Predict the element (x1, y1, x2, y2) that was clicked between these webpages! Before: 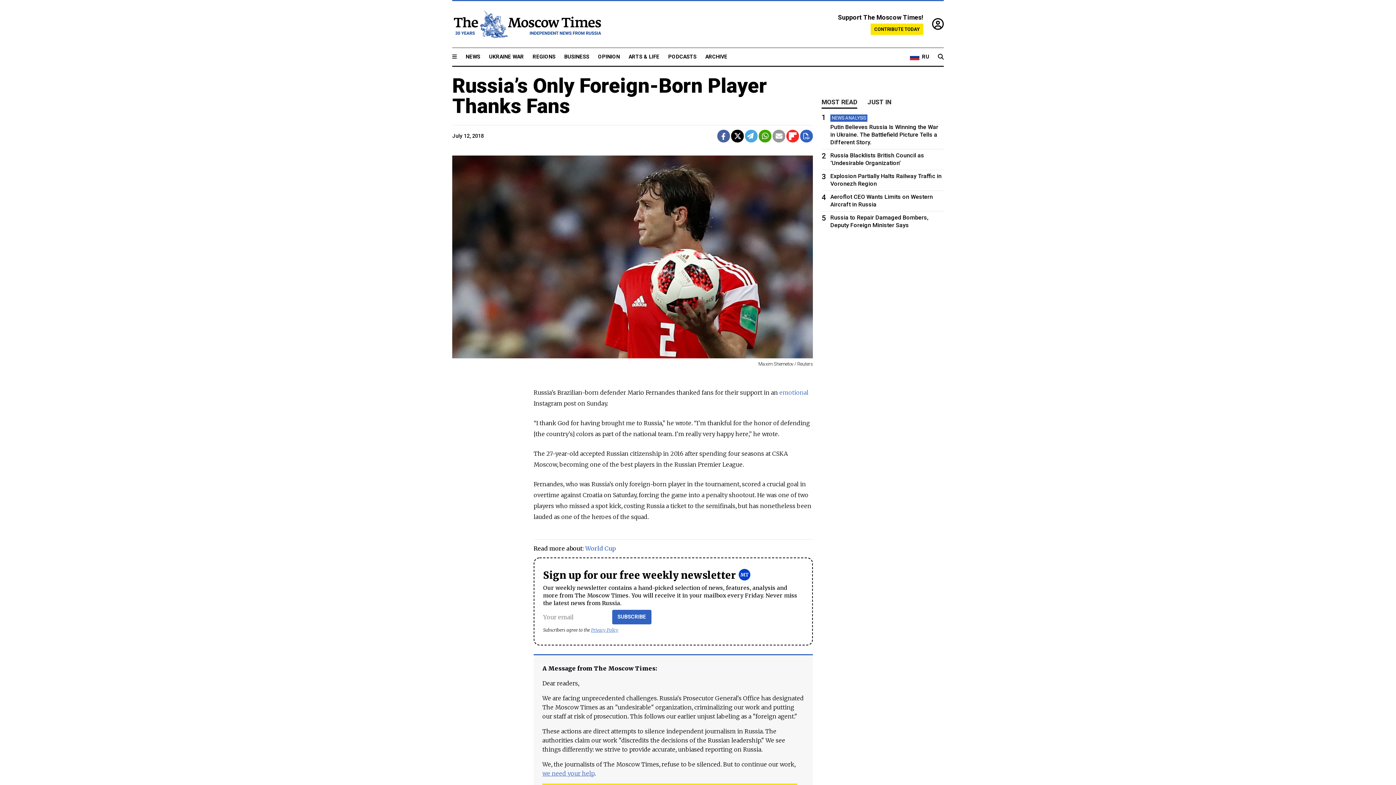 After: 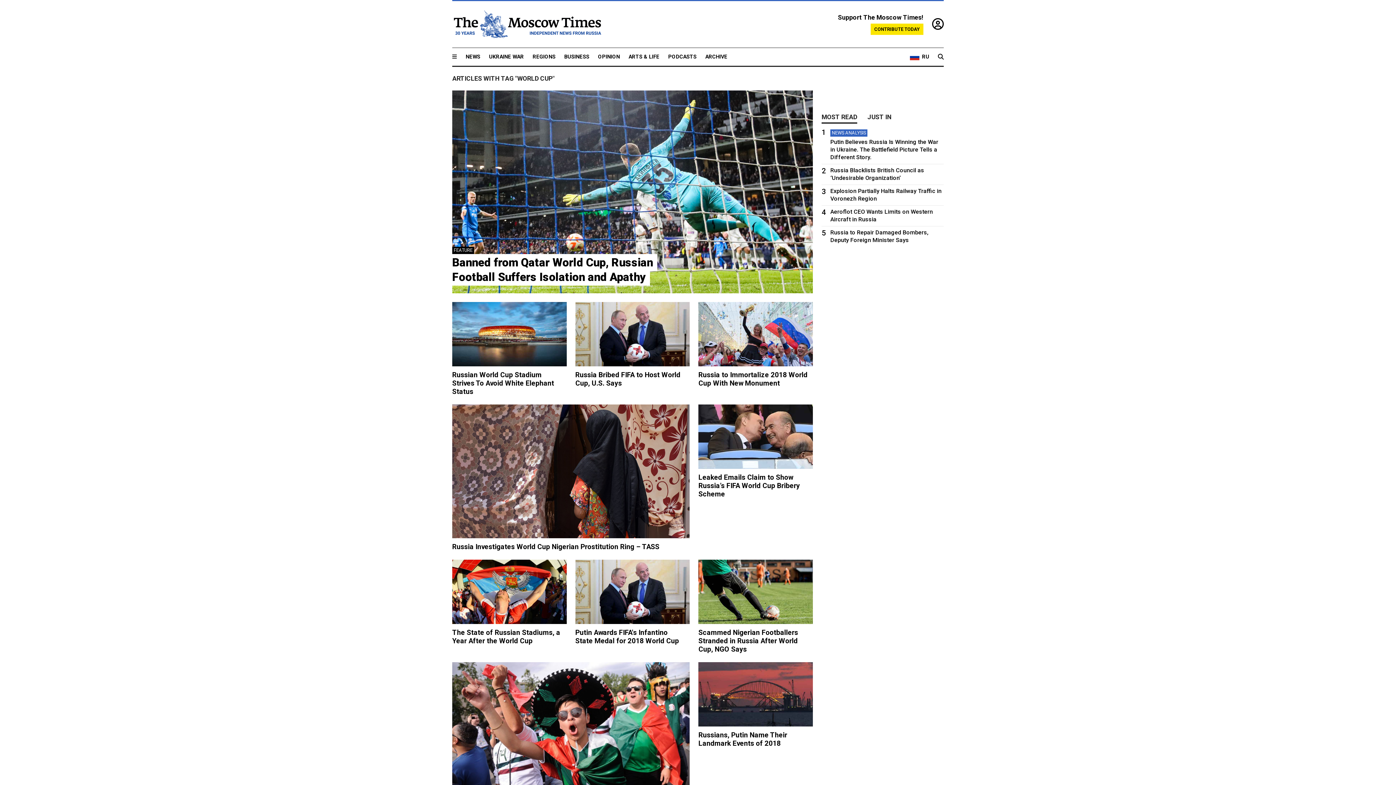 Action: bbox: (585, 545, 616, 552) label: World Cup